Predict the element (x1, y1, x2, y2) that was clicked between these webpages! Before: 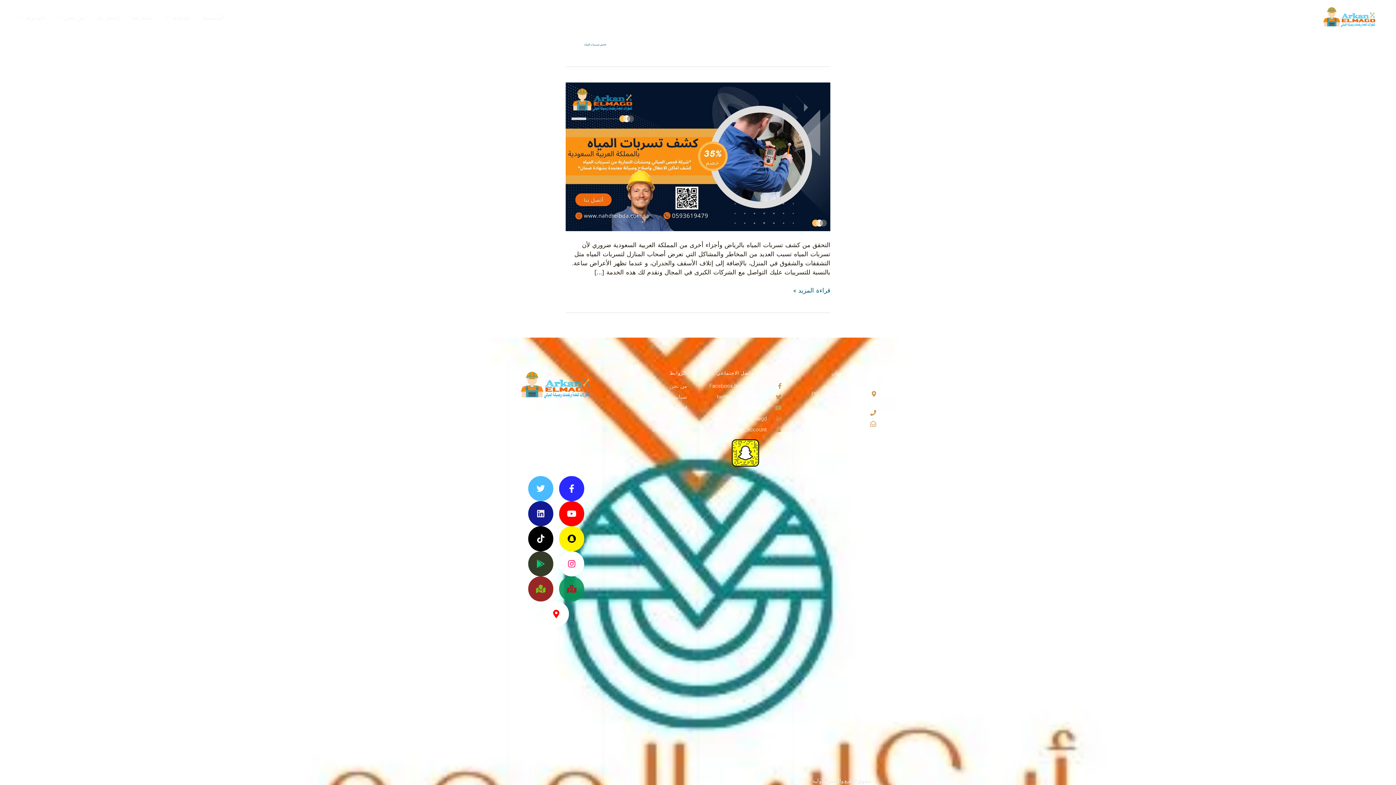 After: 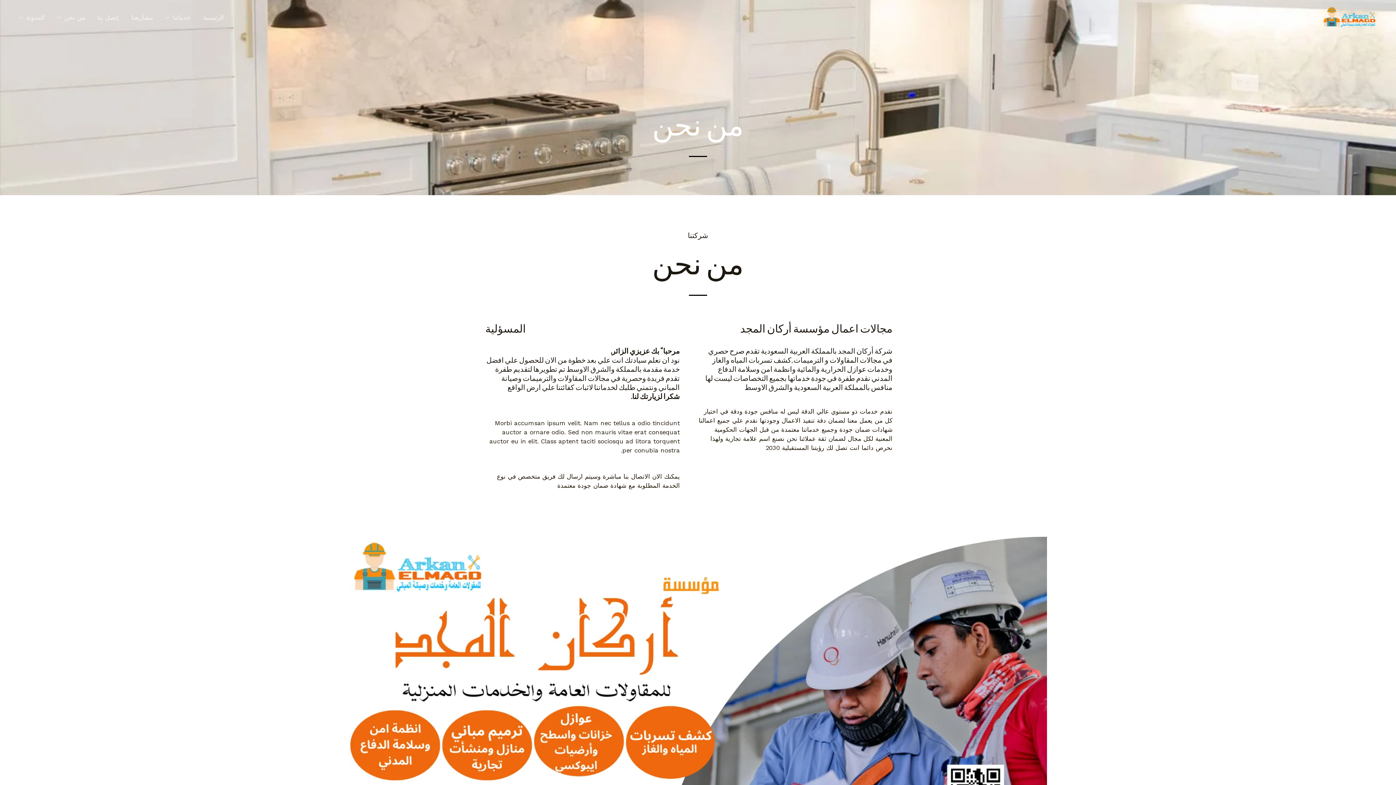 Action: bbox: (614, 382, 687, 390) label: من نحن